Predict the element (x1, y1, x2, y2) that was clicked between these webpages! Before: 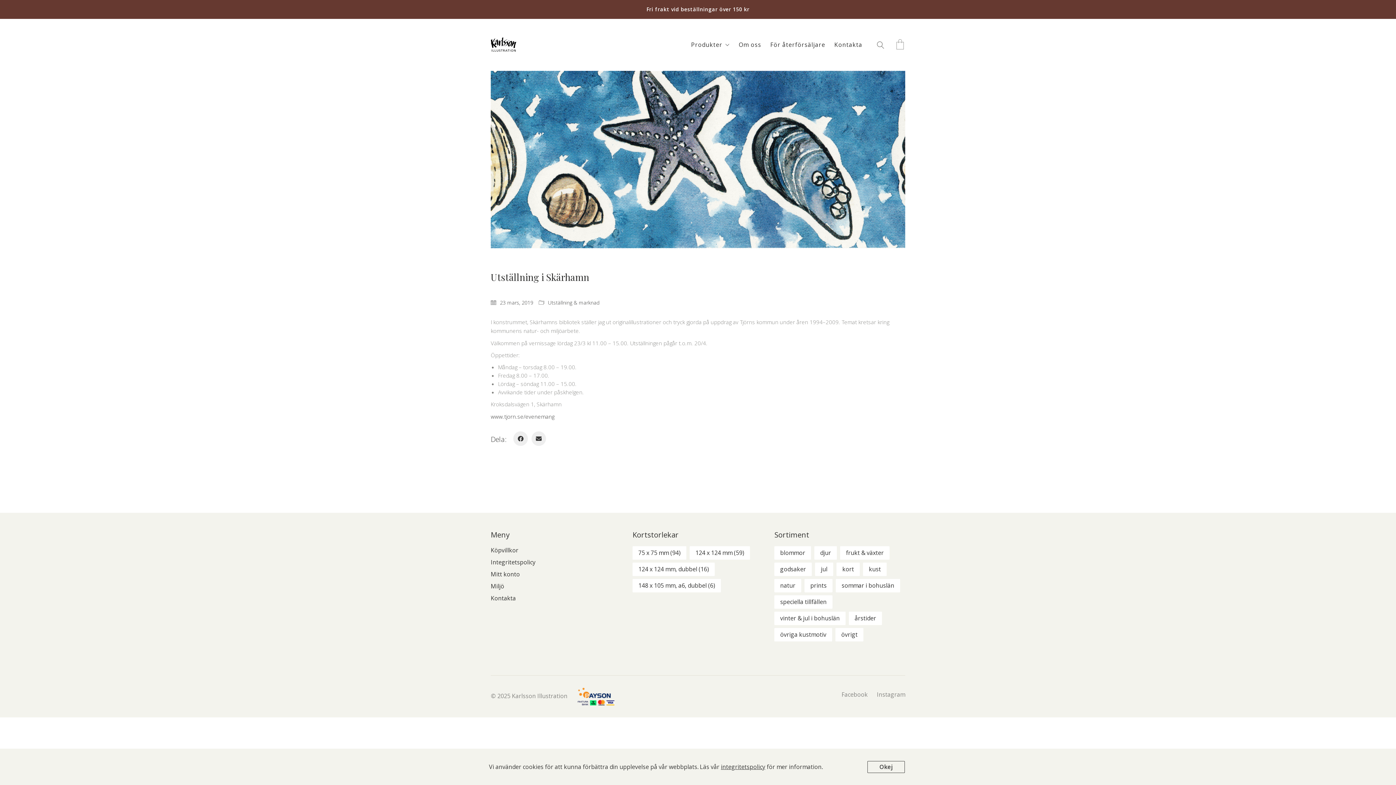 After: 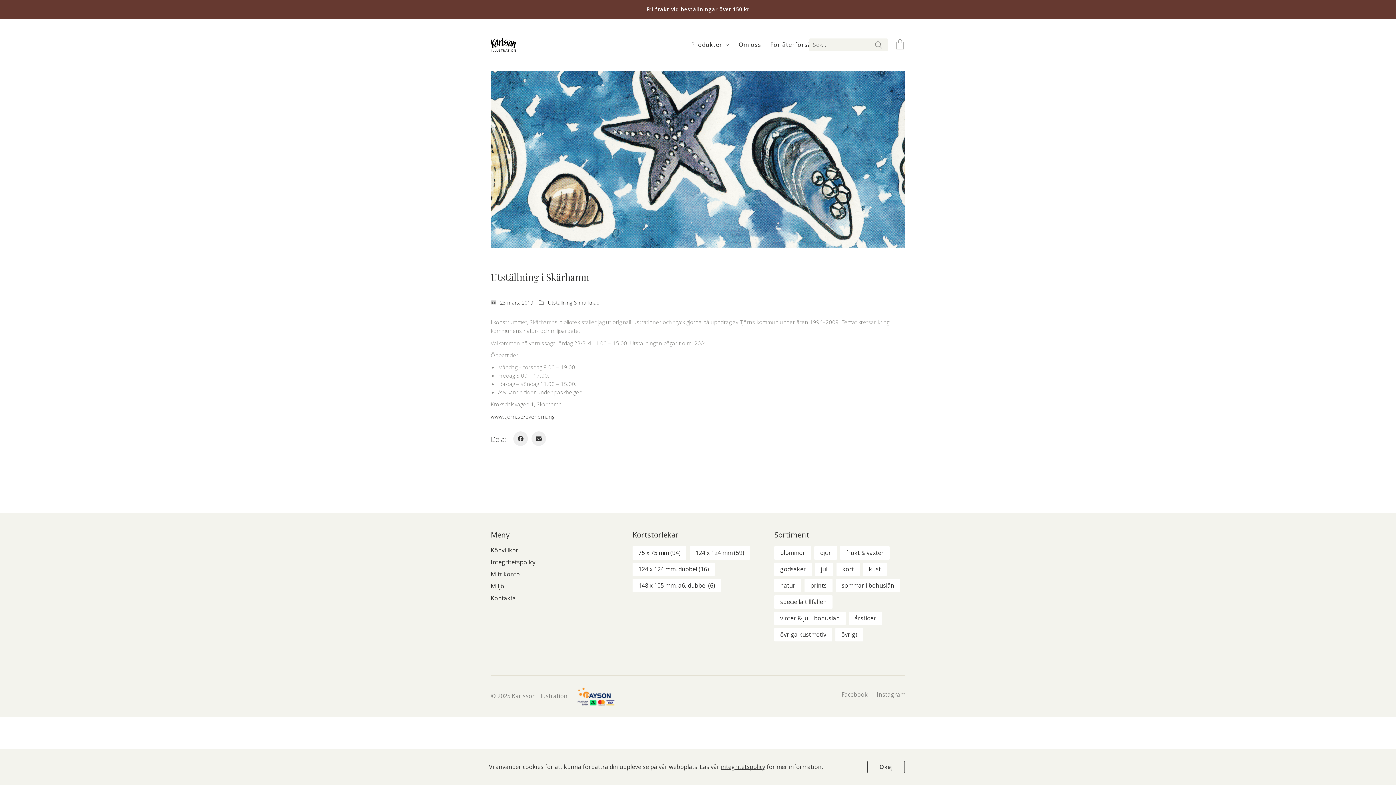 Action: bbox: (873, 40, 884, 50) label: Search site